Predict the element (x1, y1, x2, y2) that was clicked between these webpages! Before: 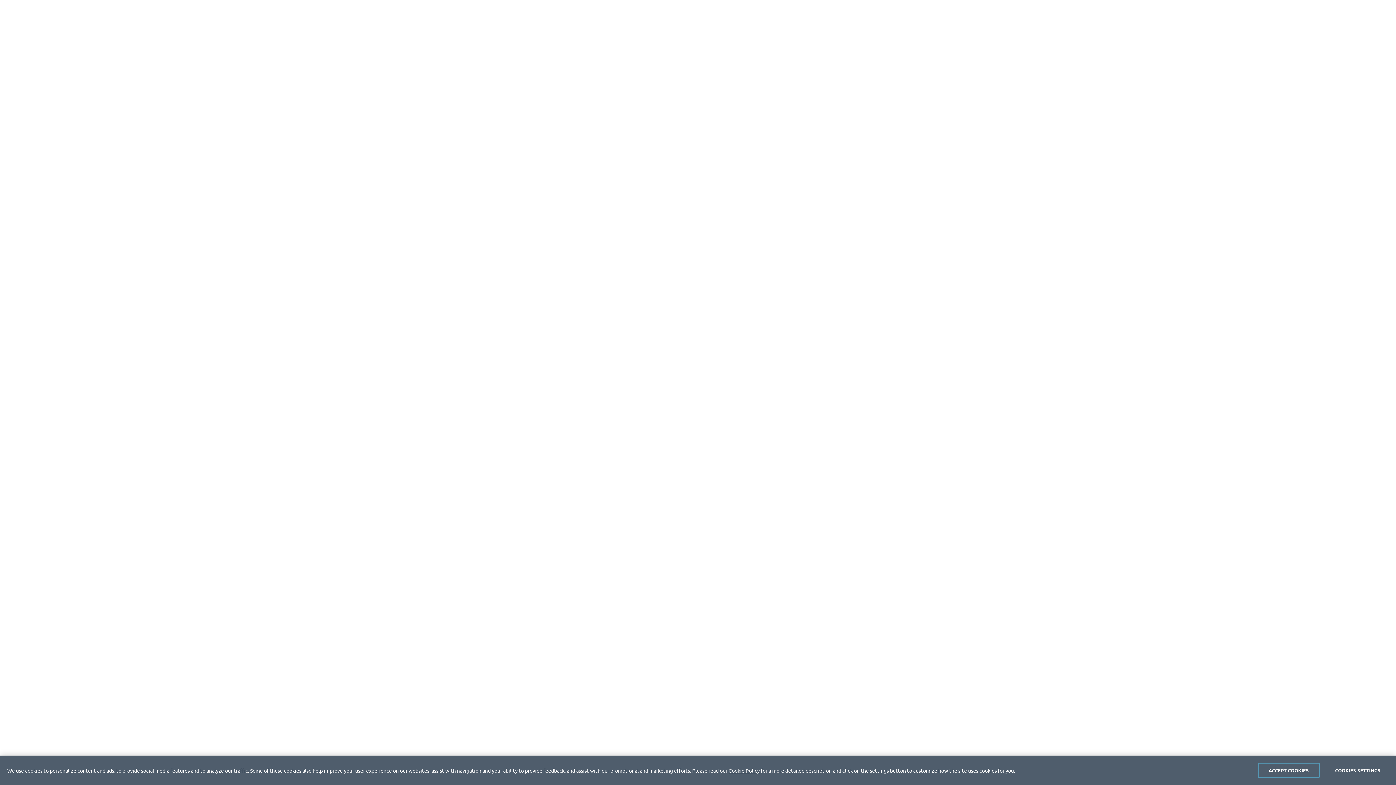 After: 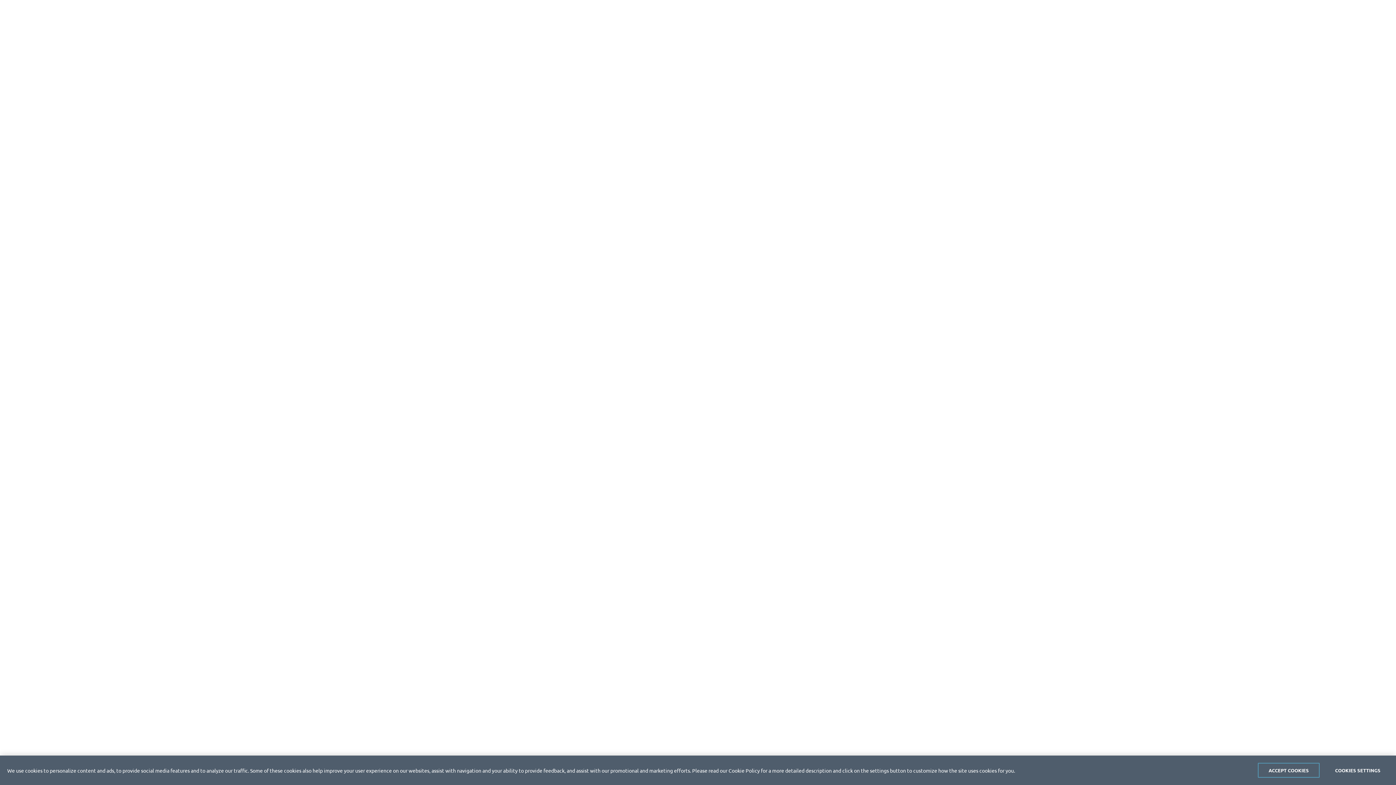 Action: bbox: (728, 767, 760, 774) label: Cookie Policy